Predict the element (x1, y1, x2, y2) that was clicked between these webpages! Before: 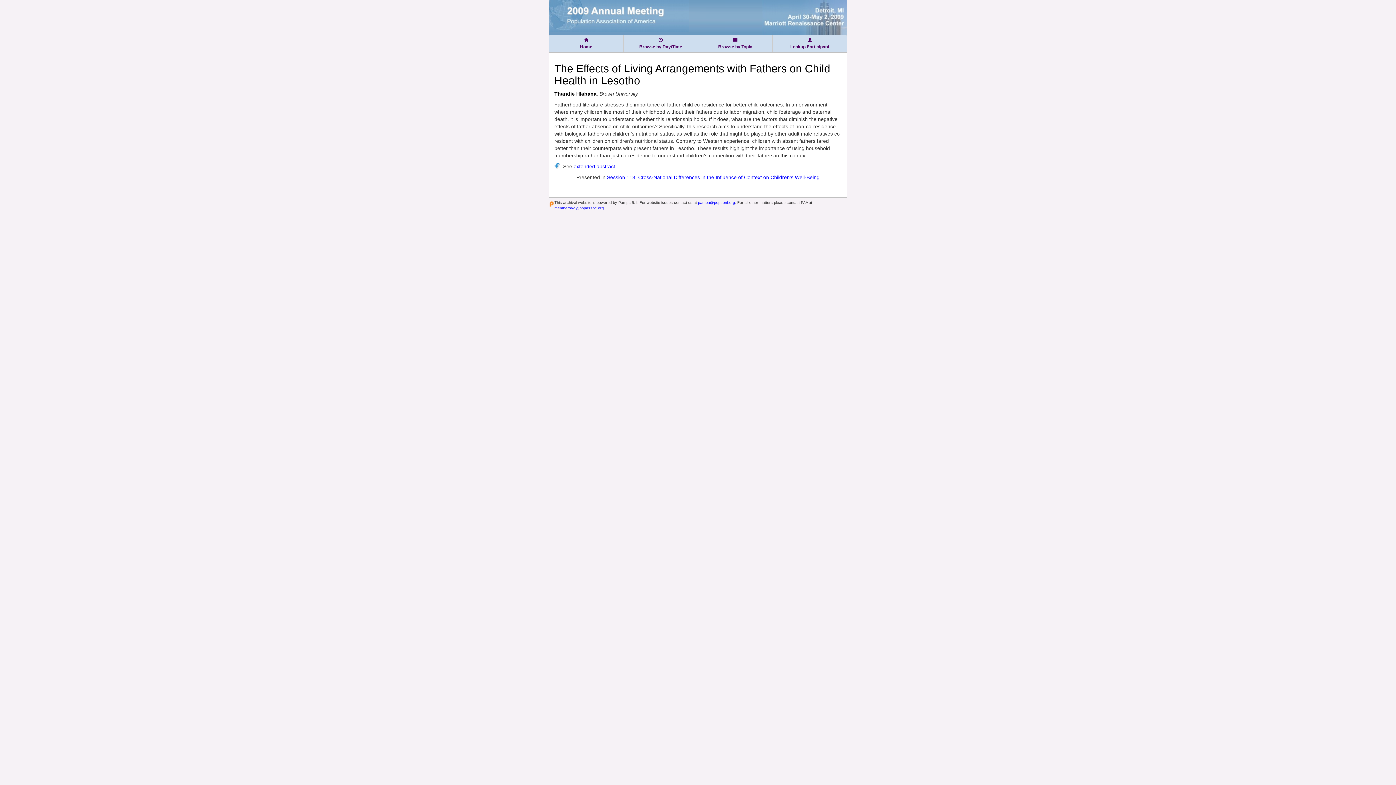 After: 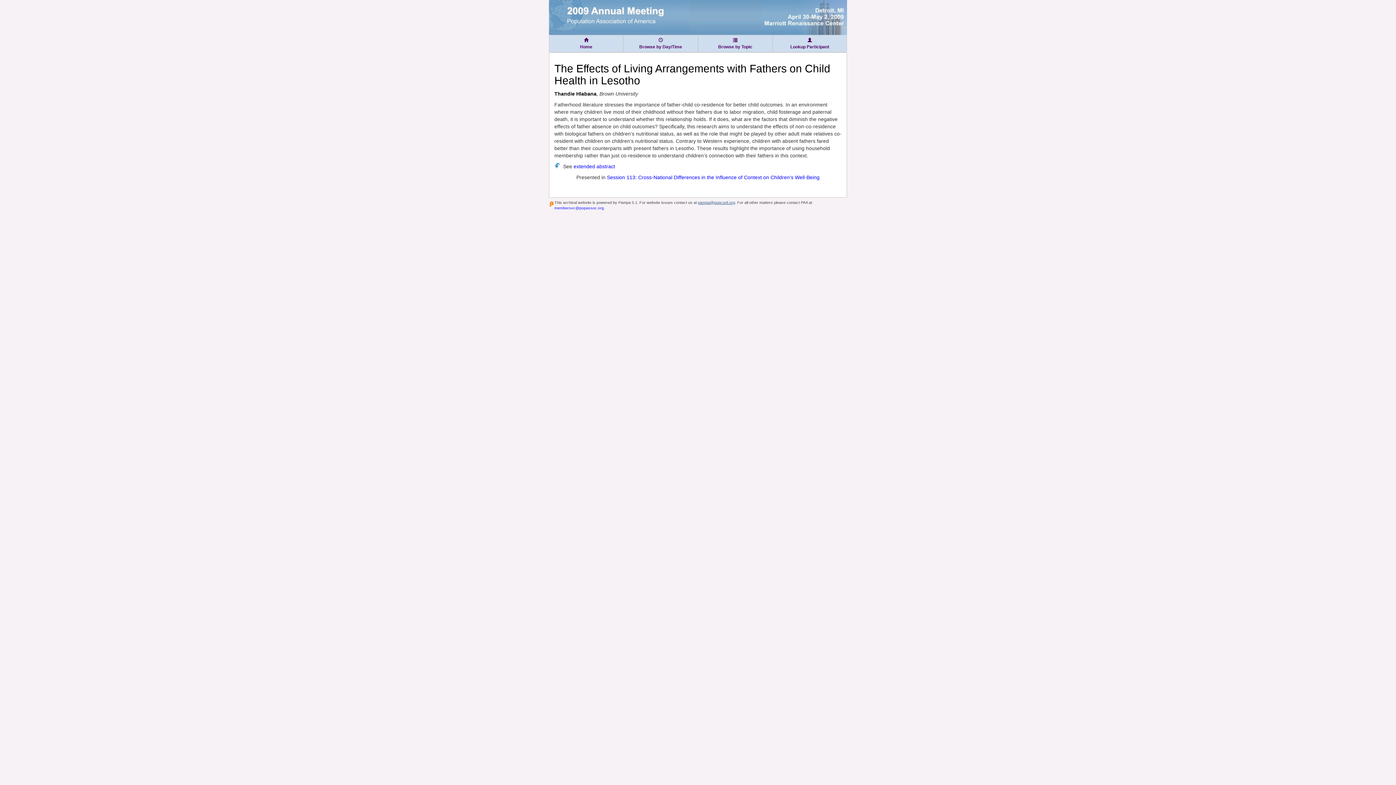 Action: bbox: (698, 200, 735, 204) label: pampa@popconf.org